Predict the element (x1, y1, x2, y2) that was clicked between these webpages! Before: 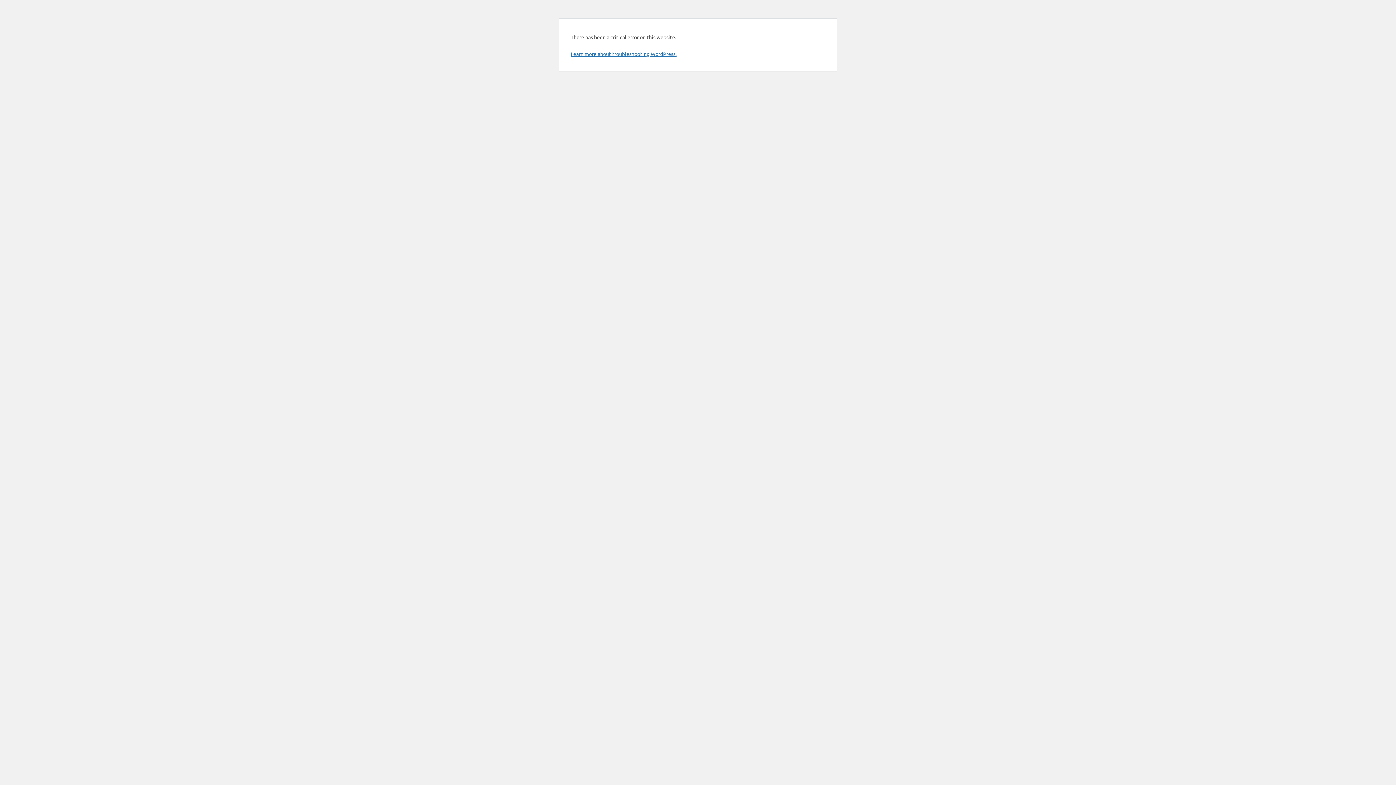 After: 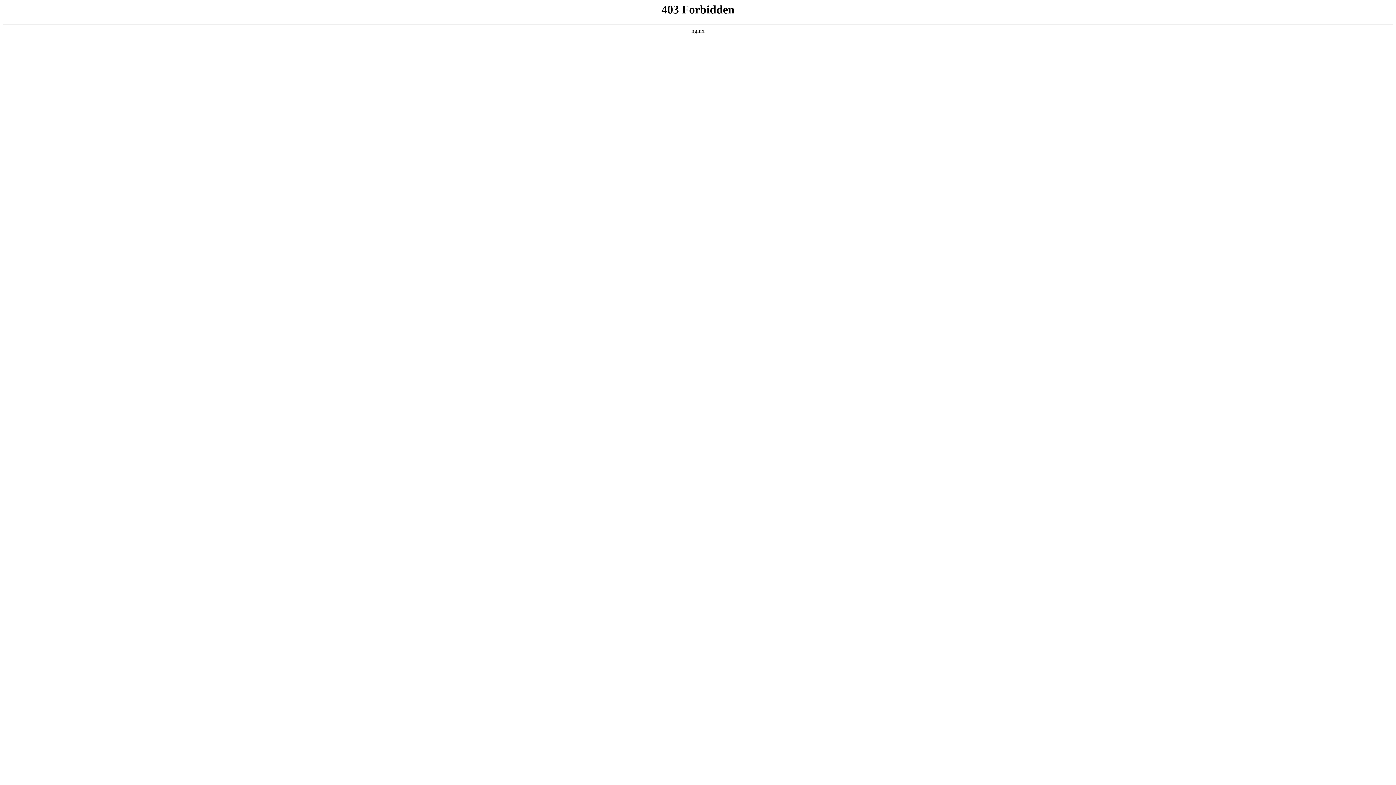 Action: bbox: (570, 50, 676, 57) label: Learn more about troubleshooting WordPress.